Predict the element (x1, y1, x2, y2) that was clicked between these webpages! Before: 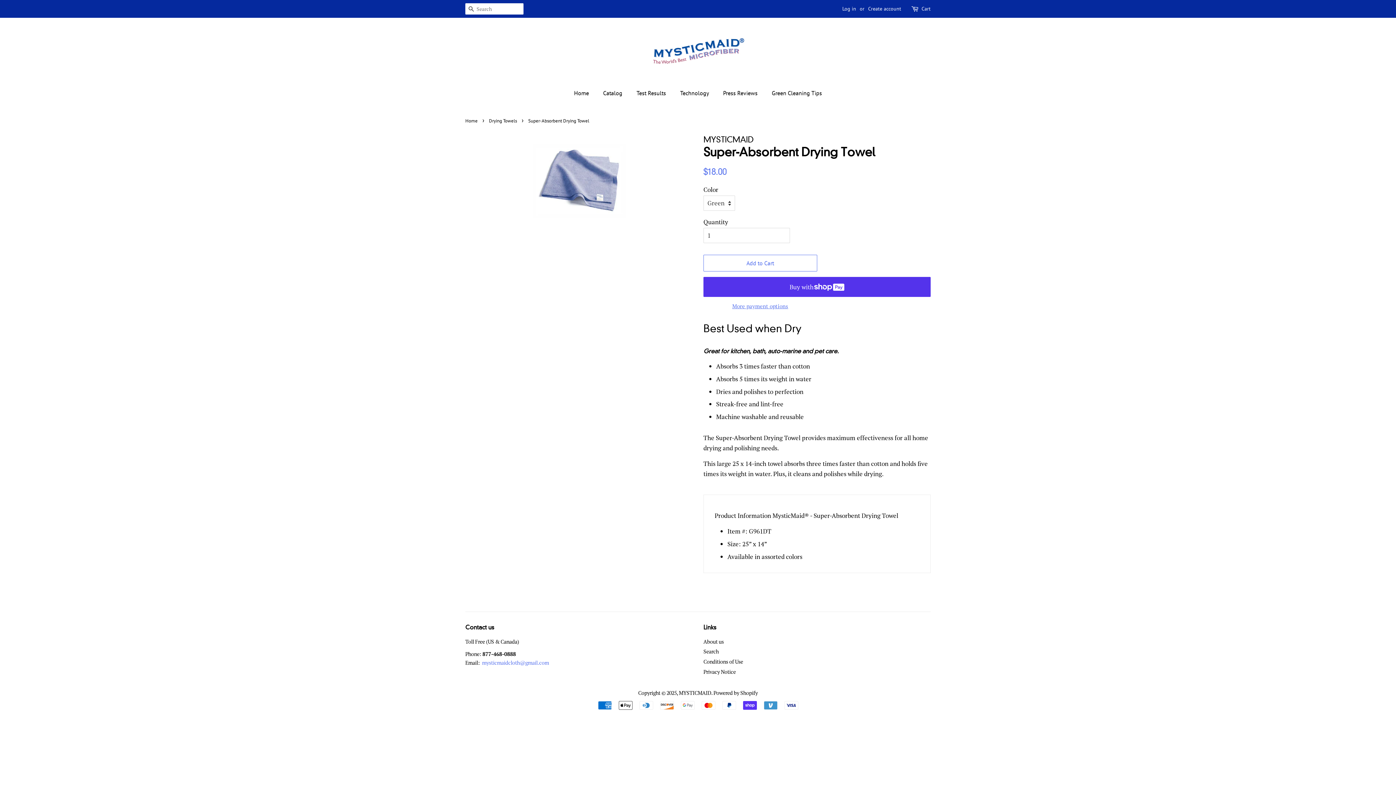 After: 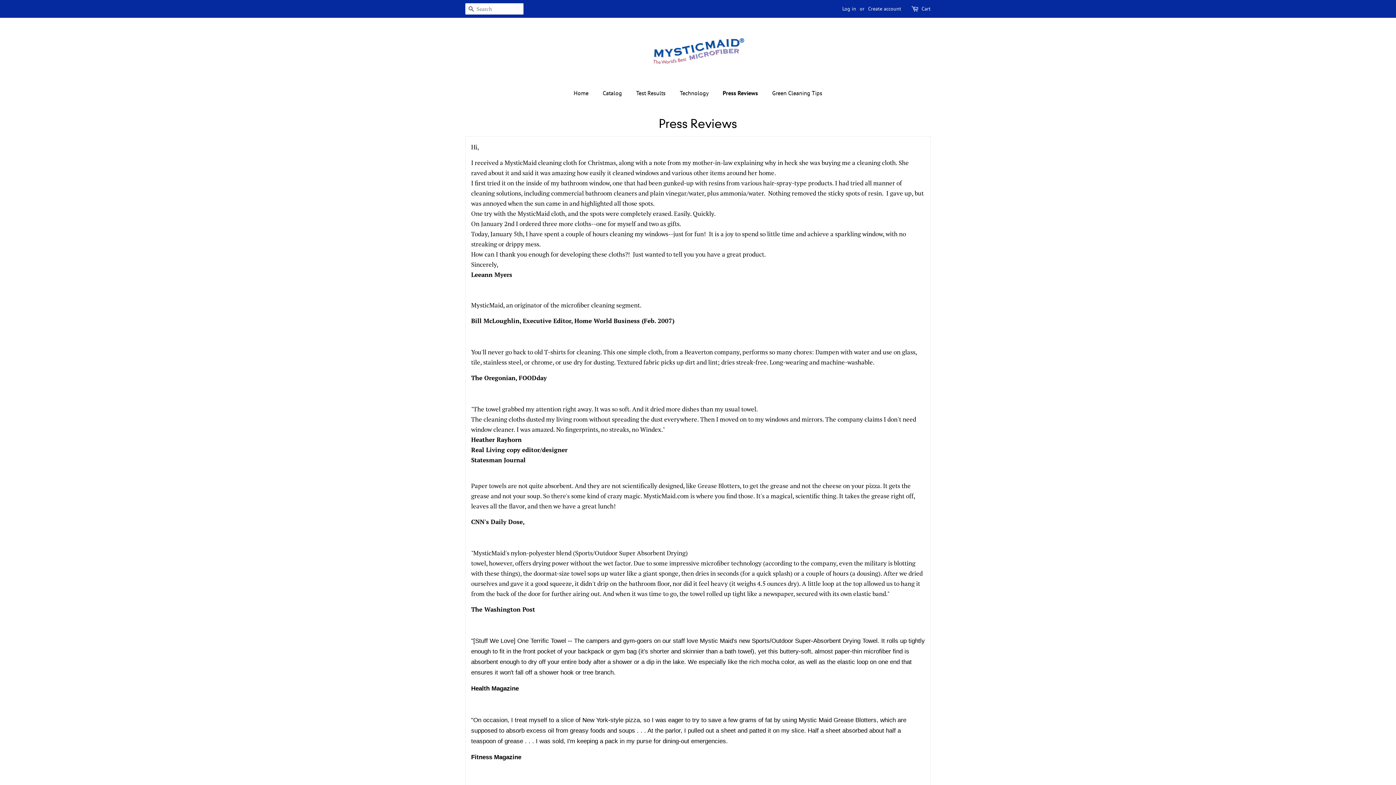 Action: bbox: (717, 85, 765, 100) label: Press Reviews